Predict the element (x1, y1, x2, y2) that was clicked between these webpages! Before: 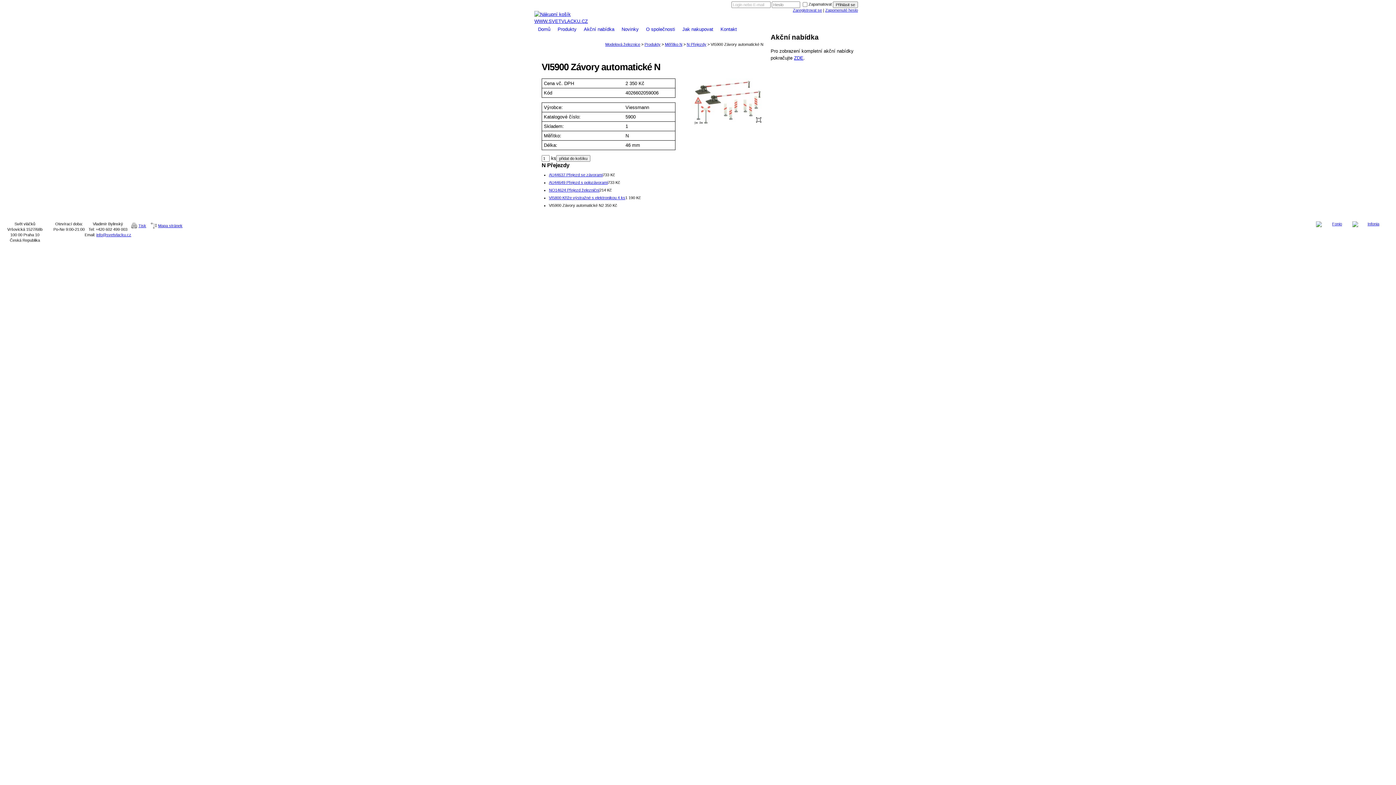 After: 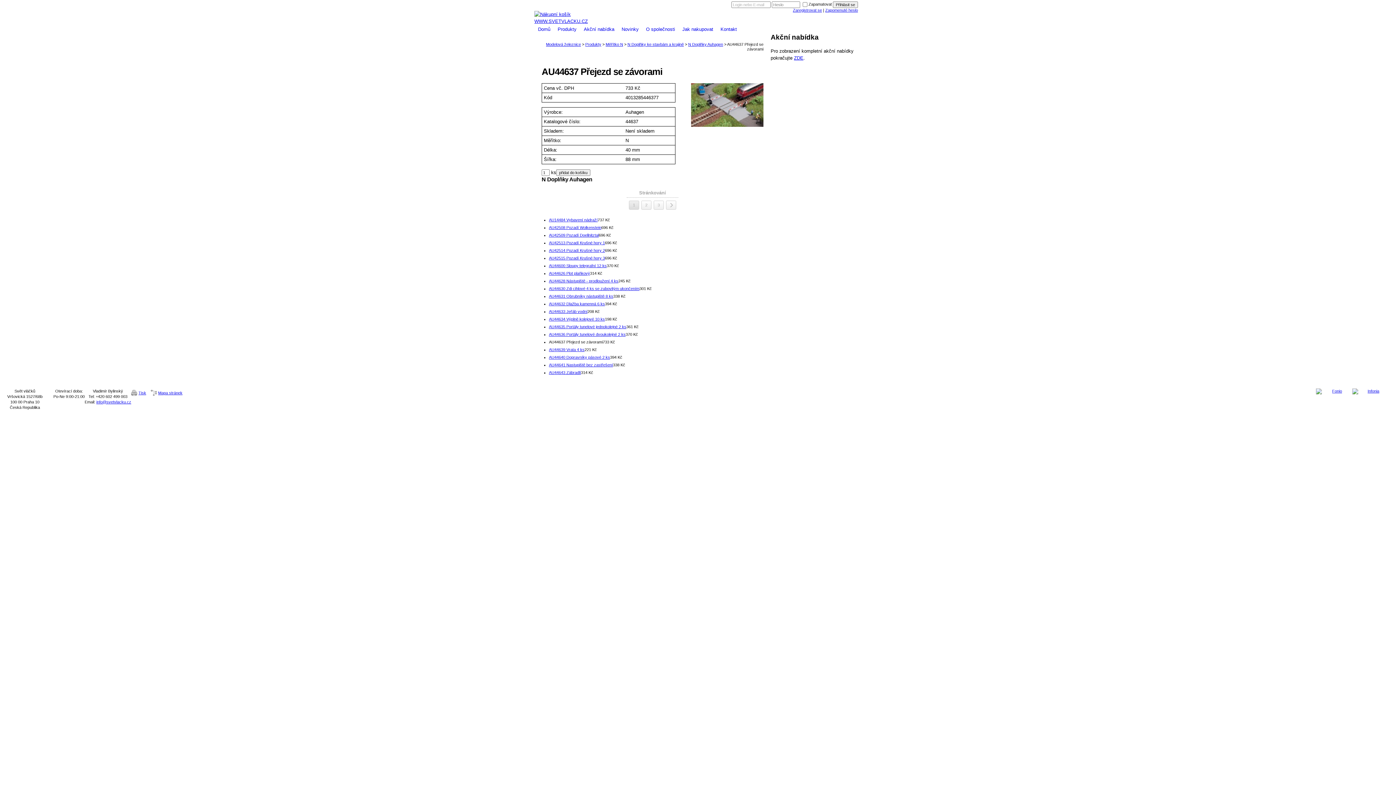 Action: bbox: (549, 172, 602, 176) label: AU44637 Přejezd se závorami